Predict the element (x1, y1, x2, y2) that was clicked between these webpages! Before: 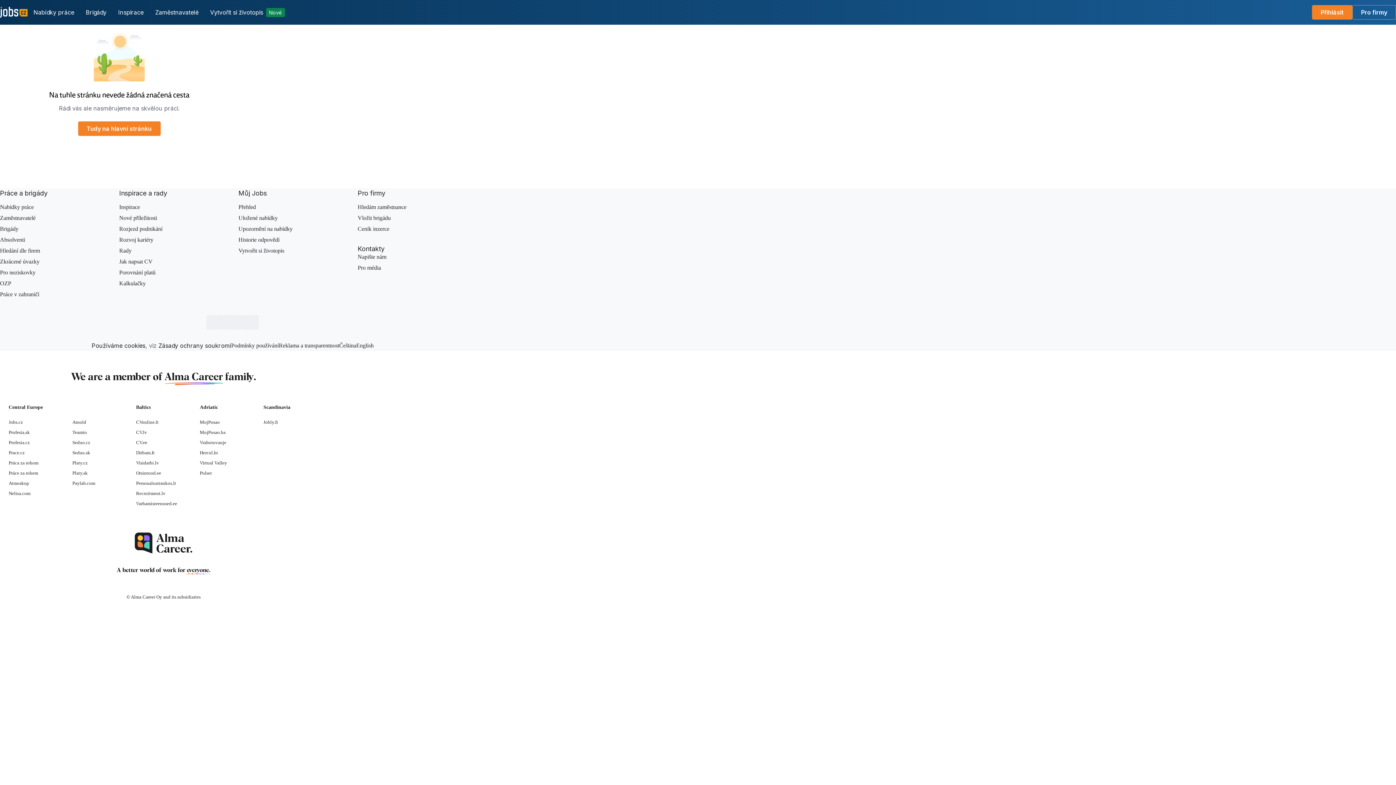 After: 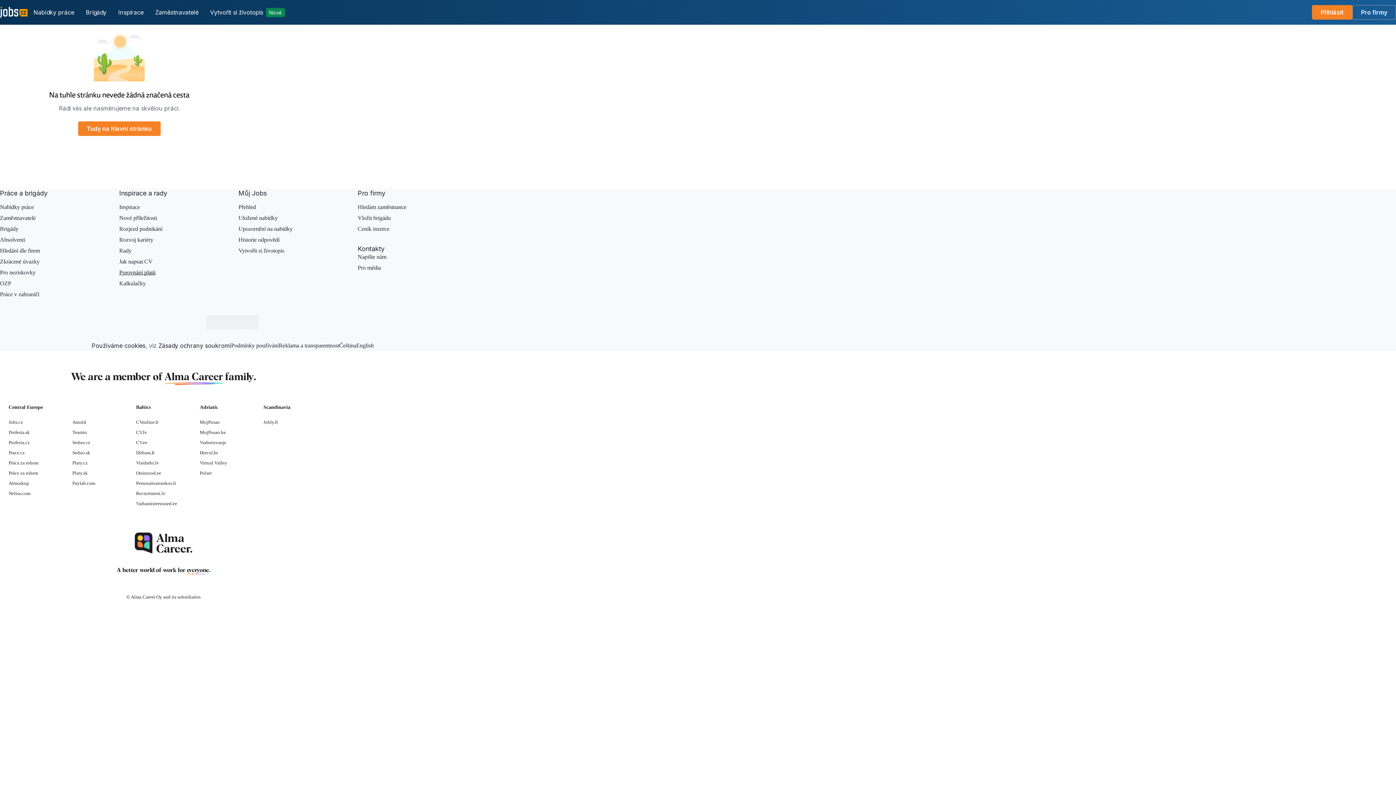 Action: label: Porovnání platů bbox: (119, 269, 155, 275)